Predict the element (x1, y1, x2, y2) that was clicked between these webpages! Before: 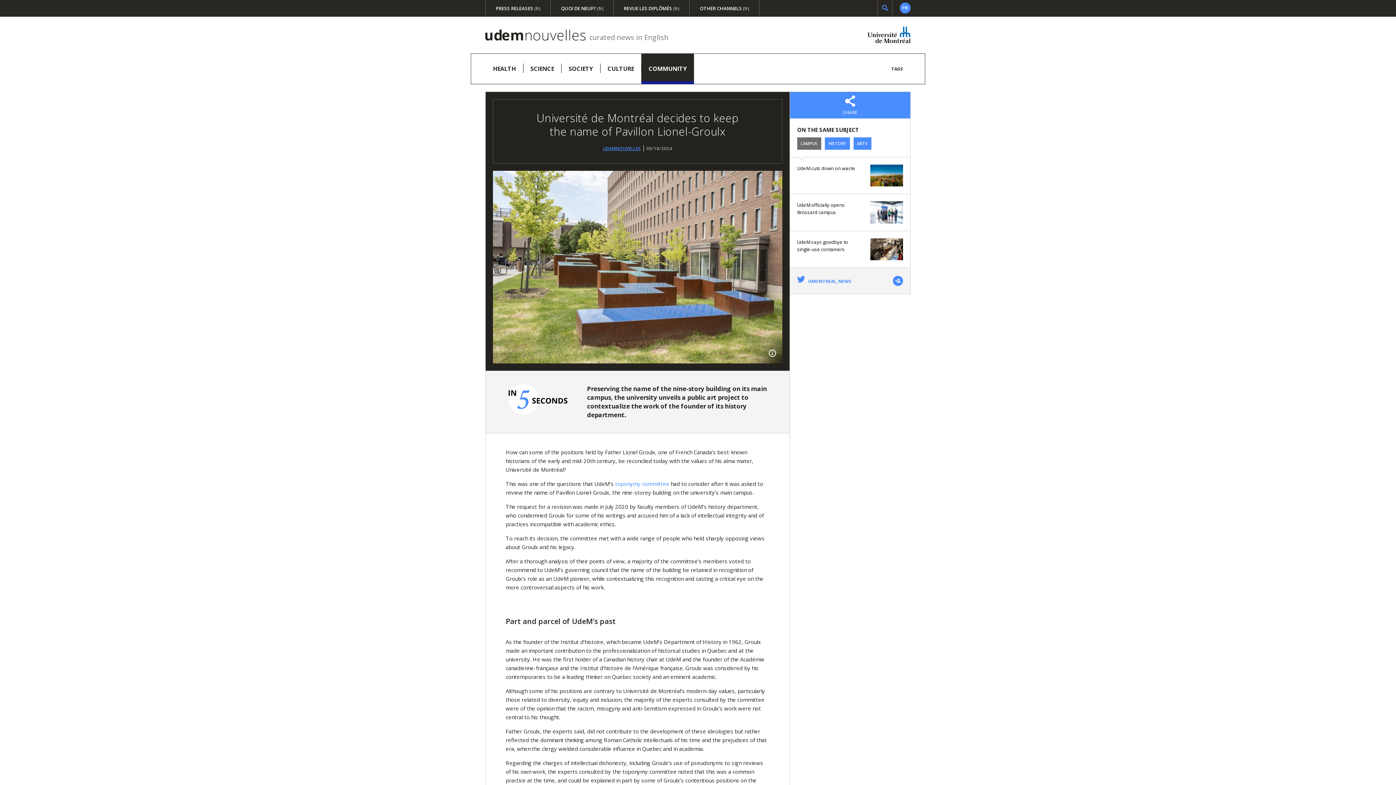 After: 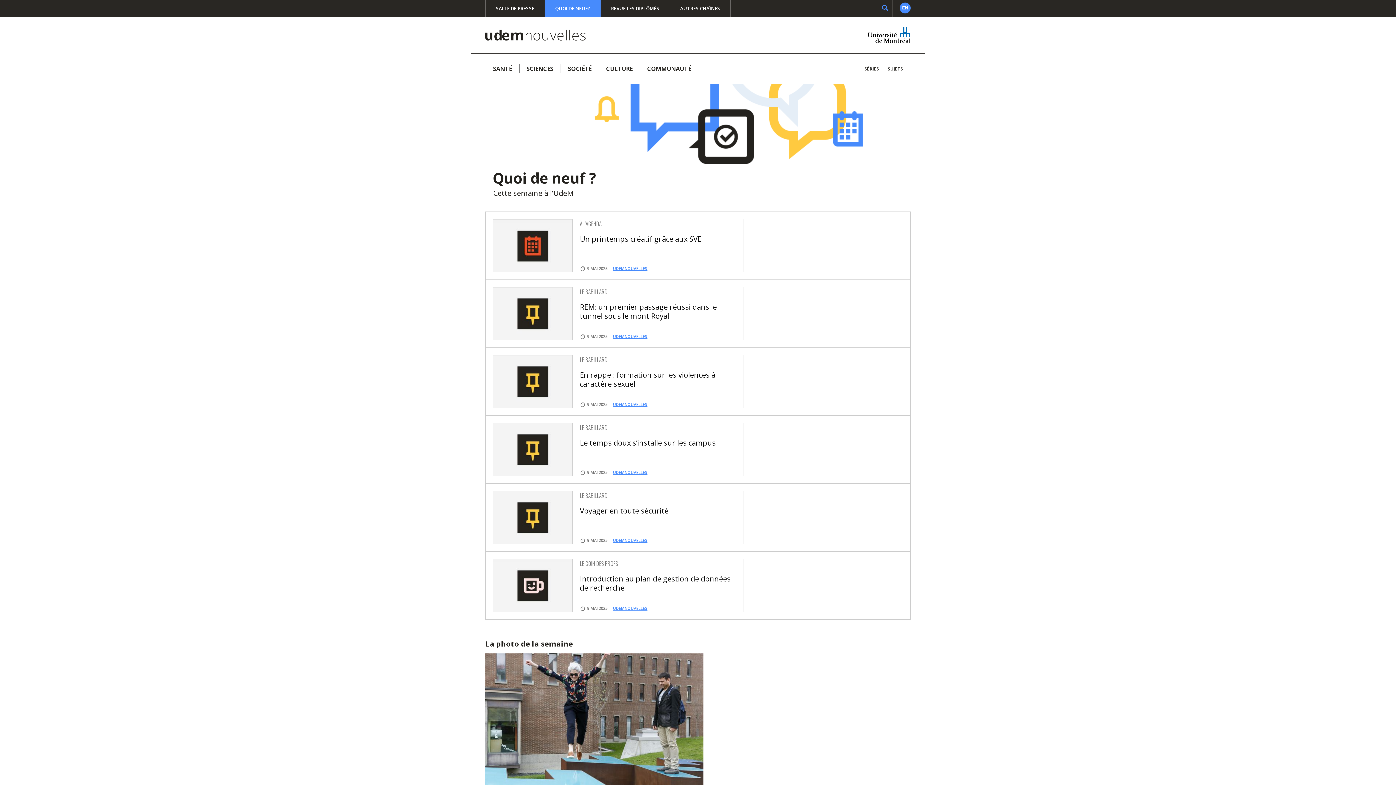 Action: bbox: (550, 0, 613, 16) label: QUOI DE NEUF? (fr)